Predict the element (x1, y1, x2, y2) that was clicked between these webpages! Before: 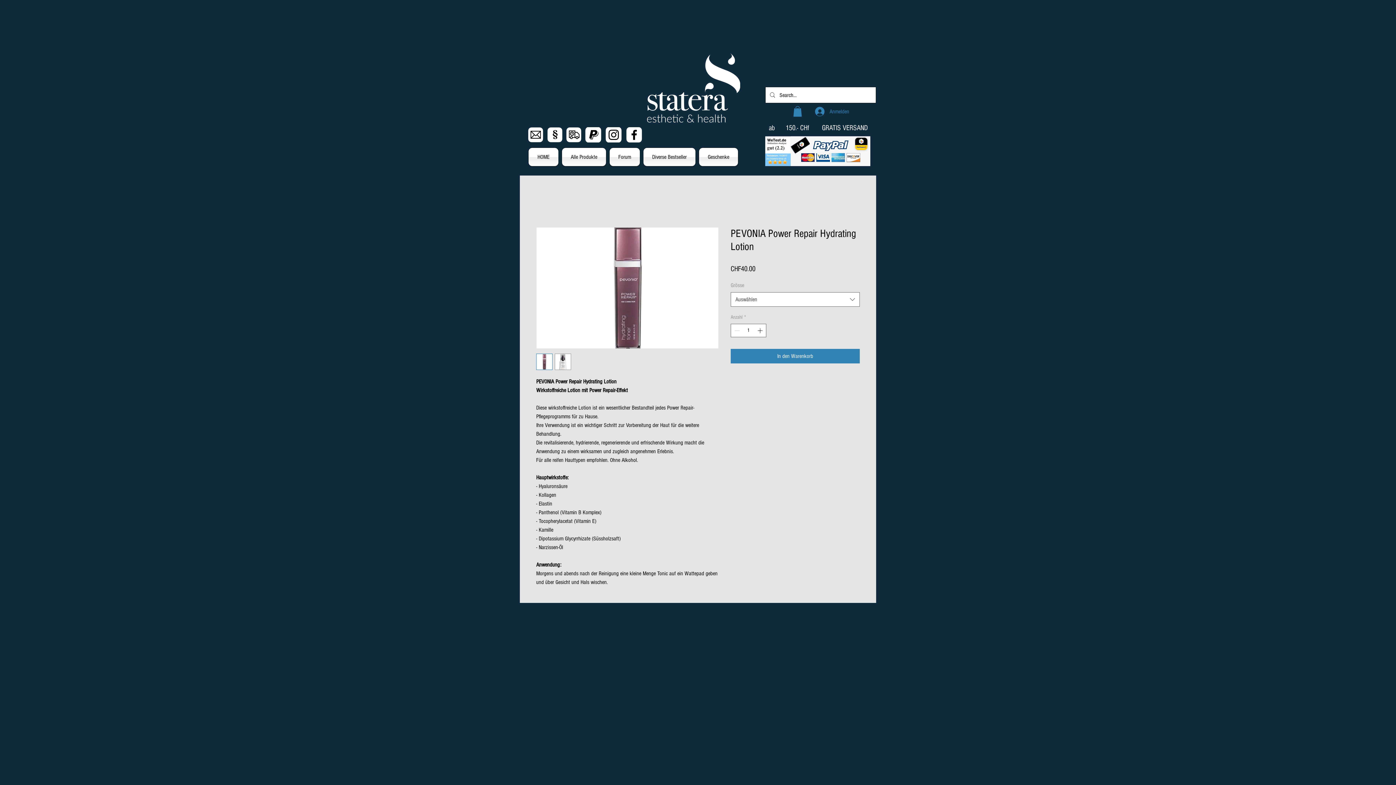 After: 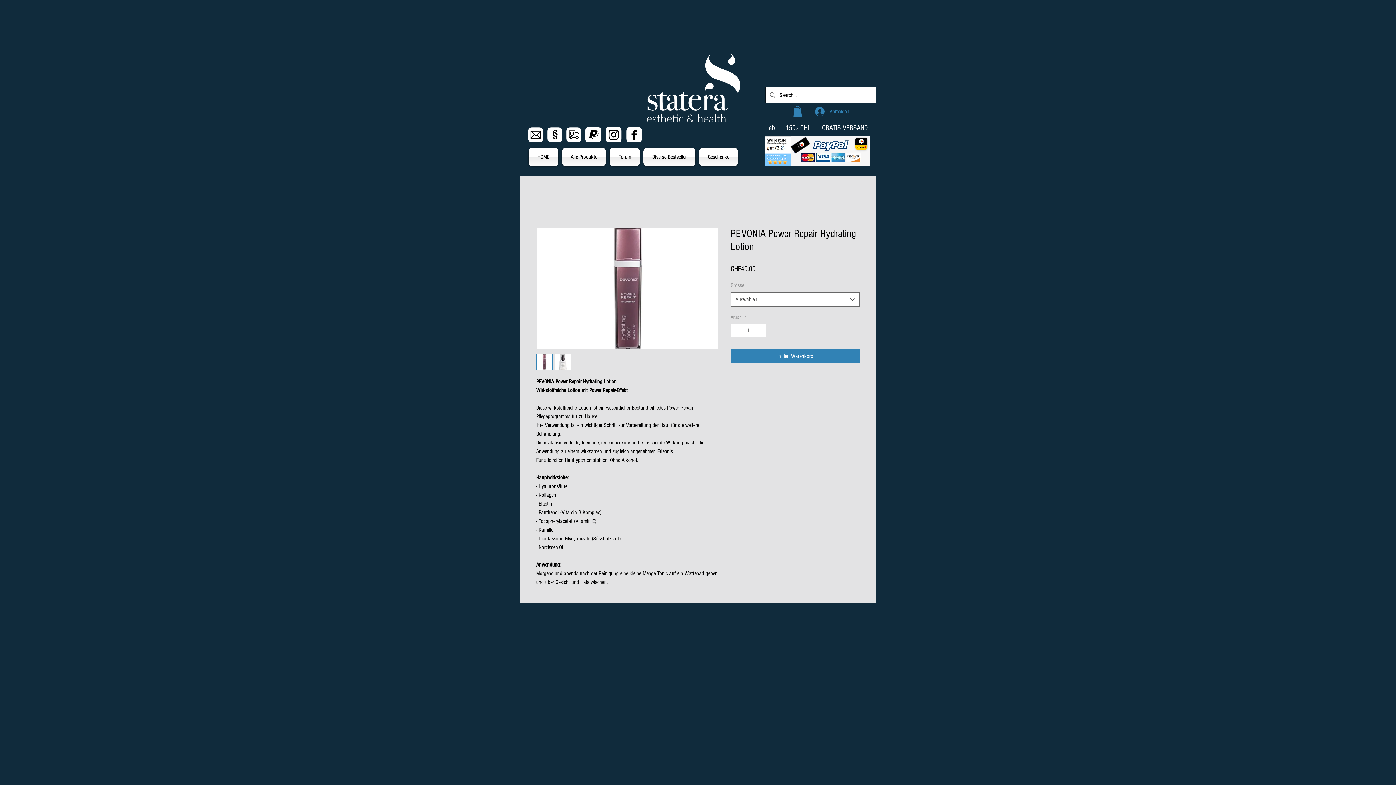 Action: bbox: (536, 353, 552, 370)